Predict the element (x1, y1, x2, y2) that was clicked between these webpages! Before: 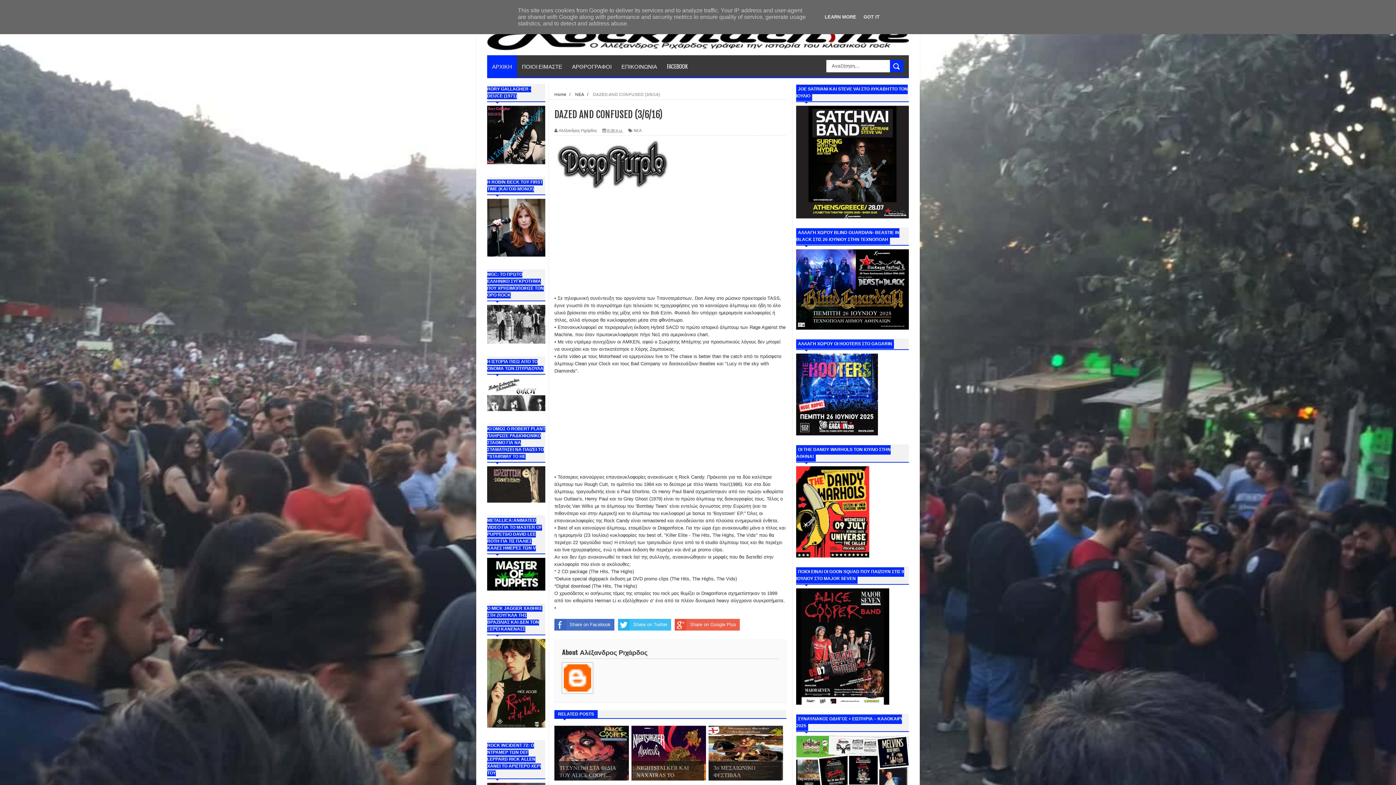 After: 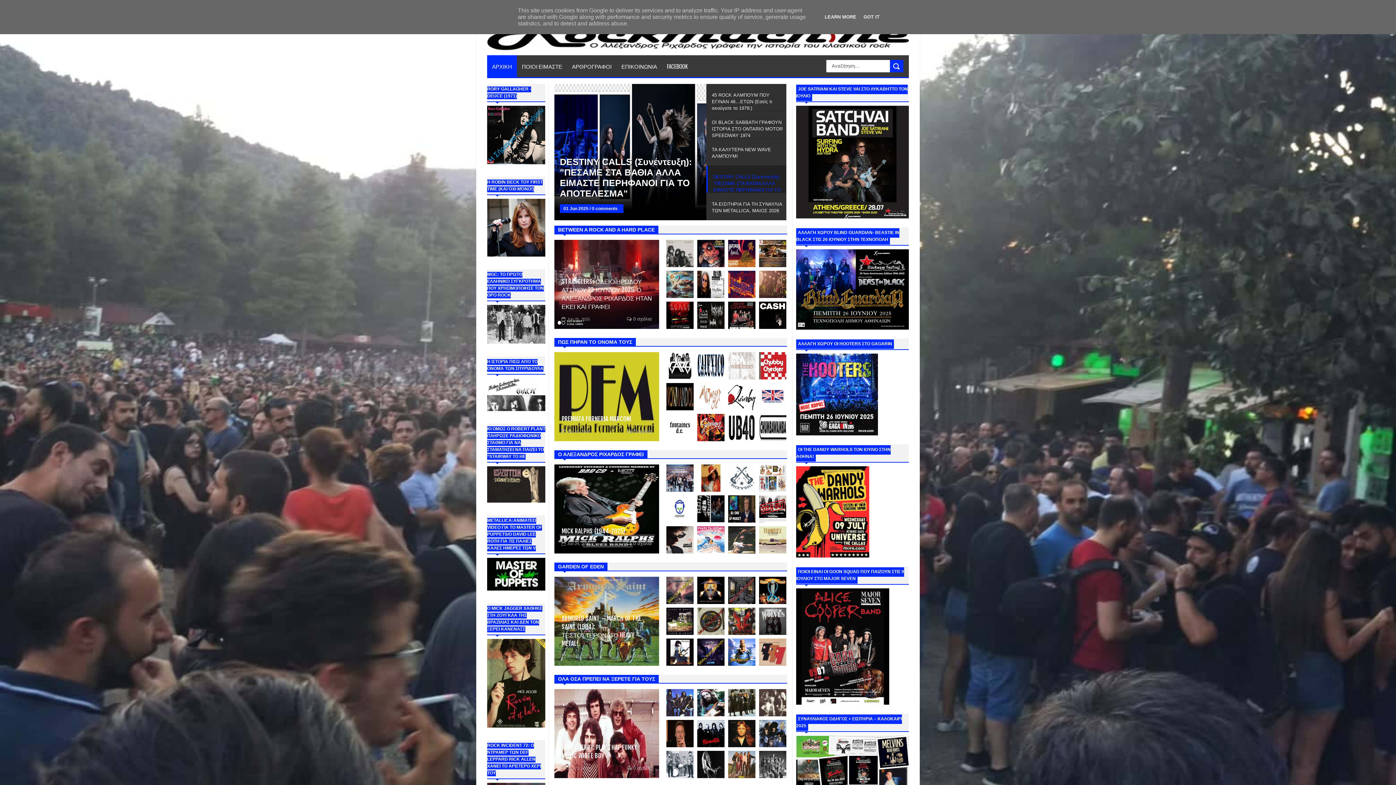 Action: bbox: (554, 92, 566, 96) label: Home